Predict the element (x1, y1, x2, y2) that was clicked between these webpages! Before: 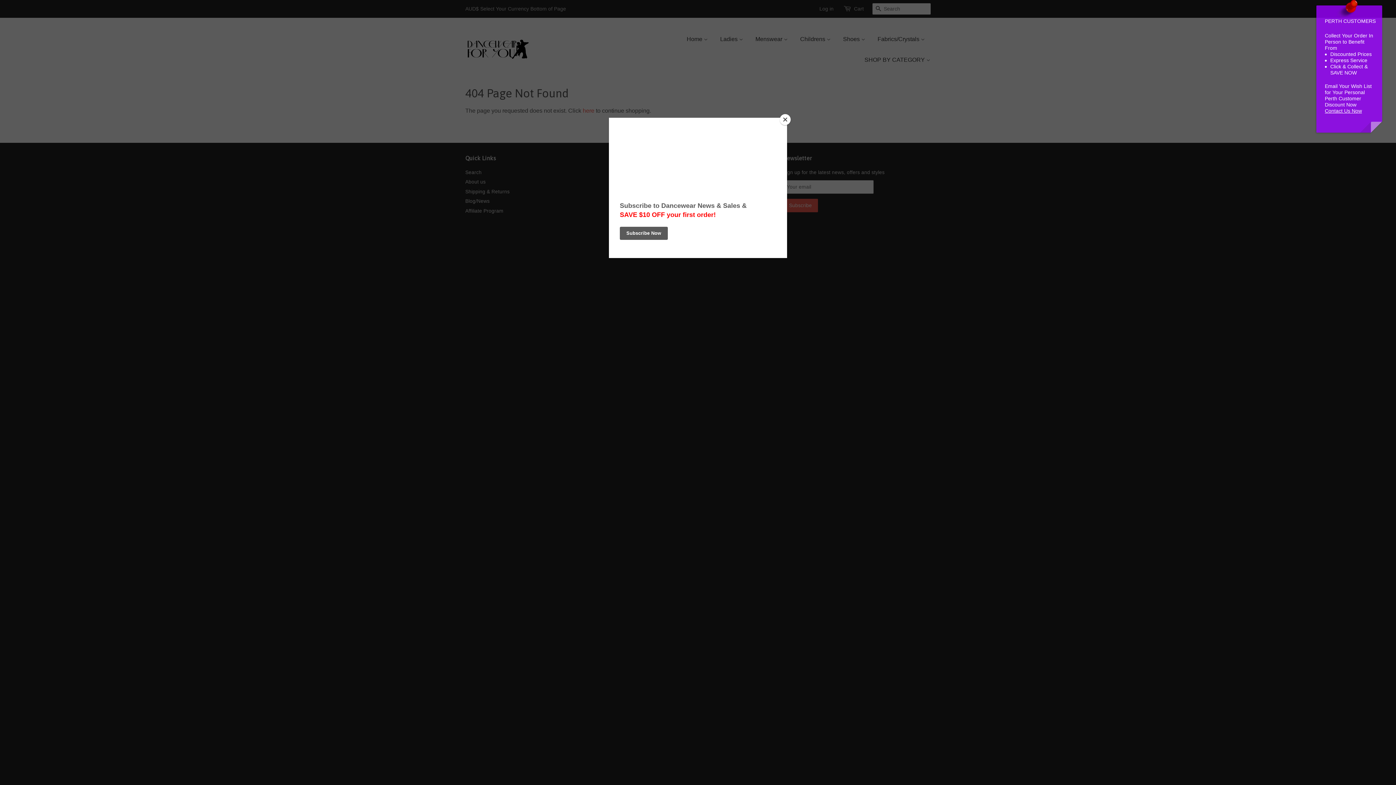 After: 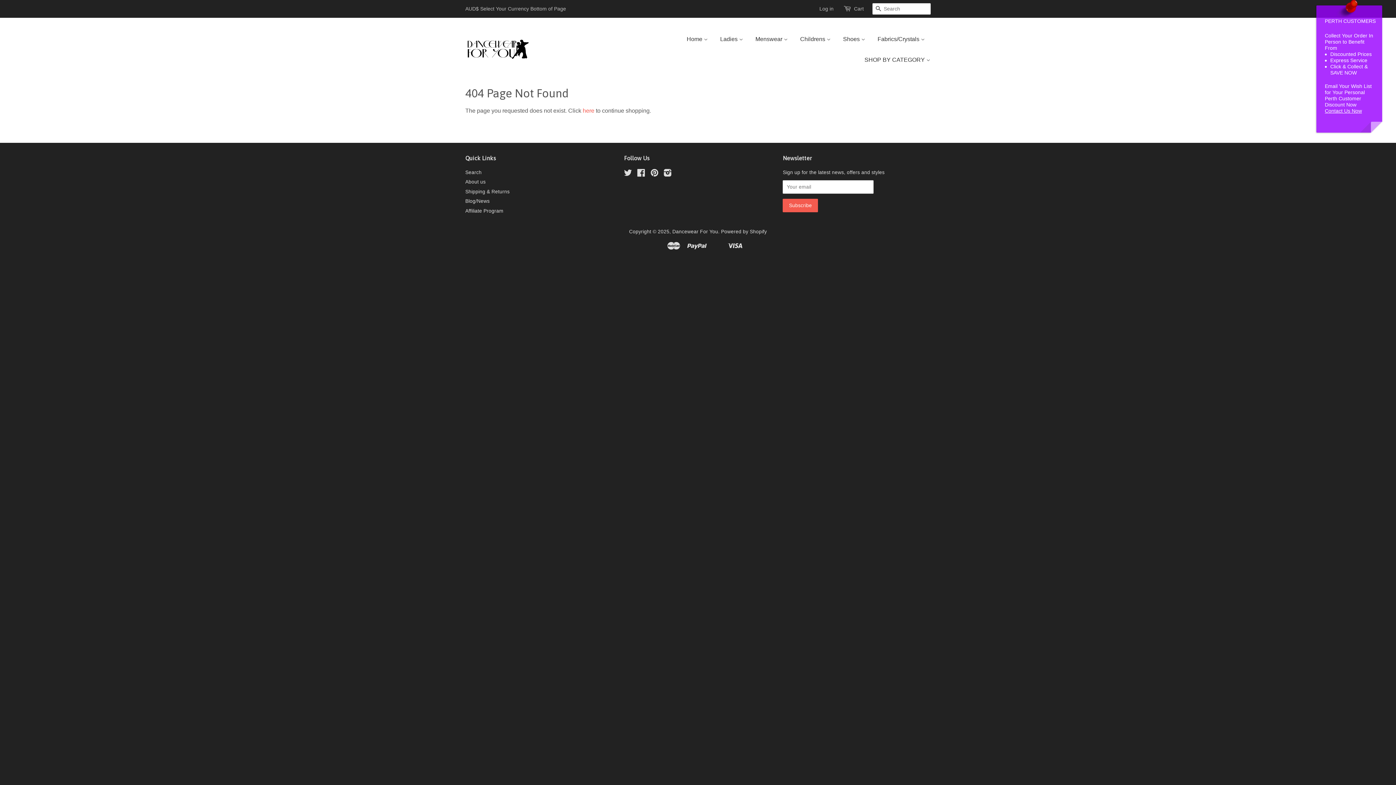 Action: label: Close bbox: (780, 114, 790, 125)